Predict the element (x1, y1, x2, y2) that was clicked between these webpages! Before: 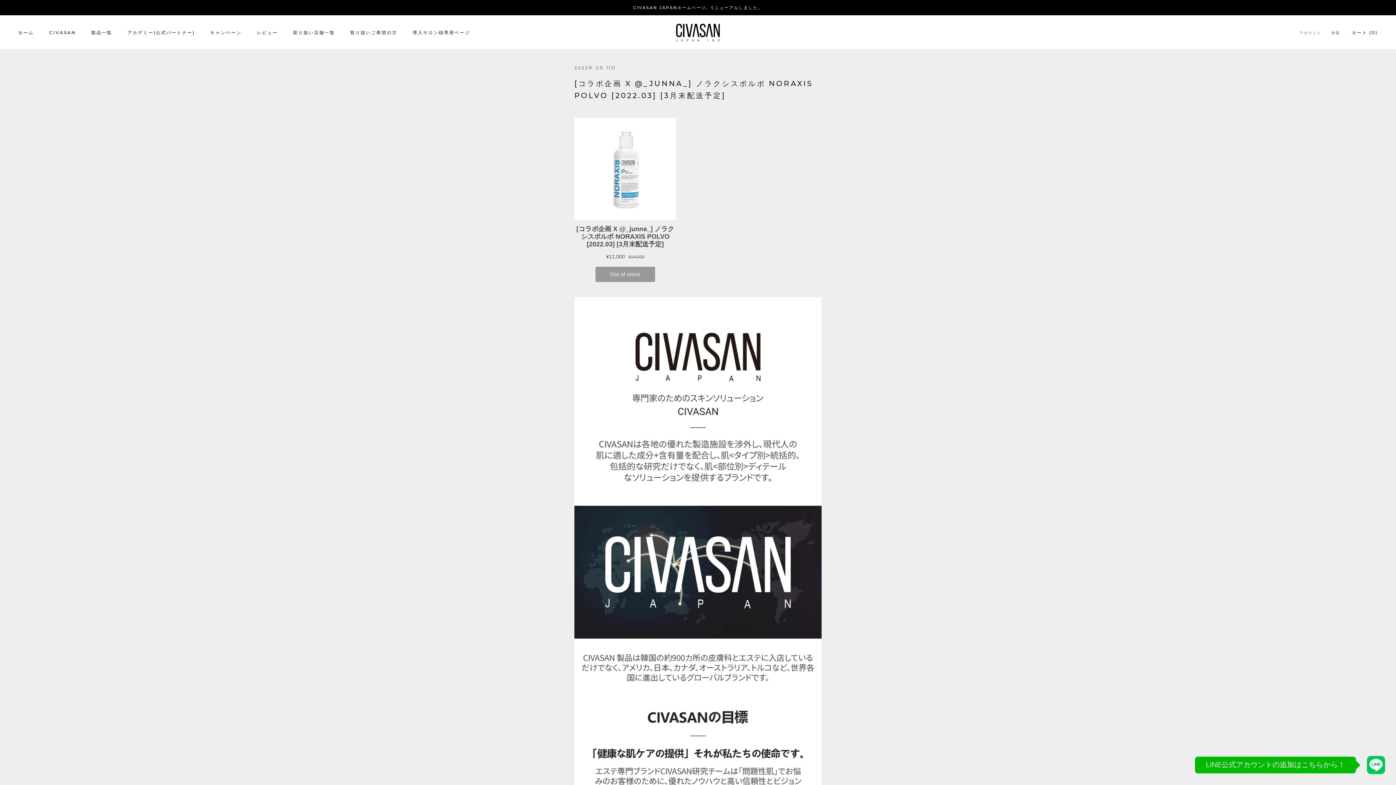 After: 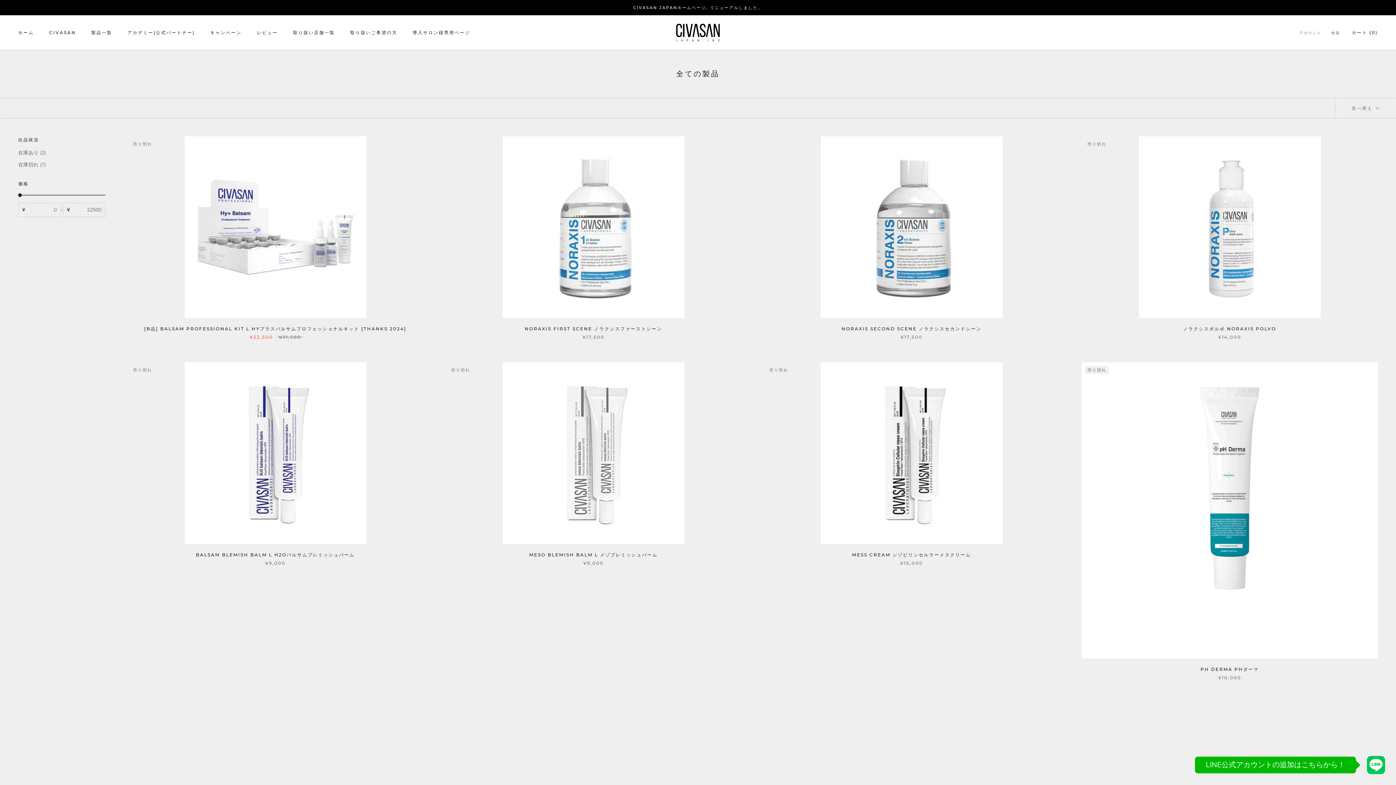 Action: bbox: (91, 29, 112, 35) label: 製品一覧